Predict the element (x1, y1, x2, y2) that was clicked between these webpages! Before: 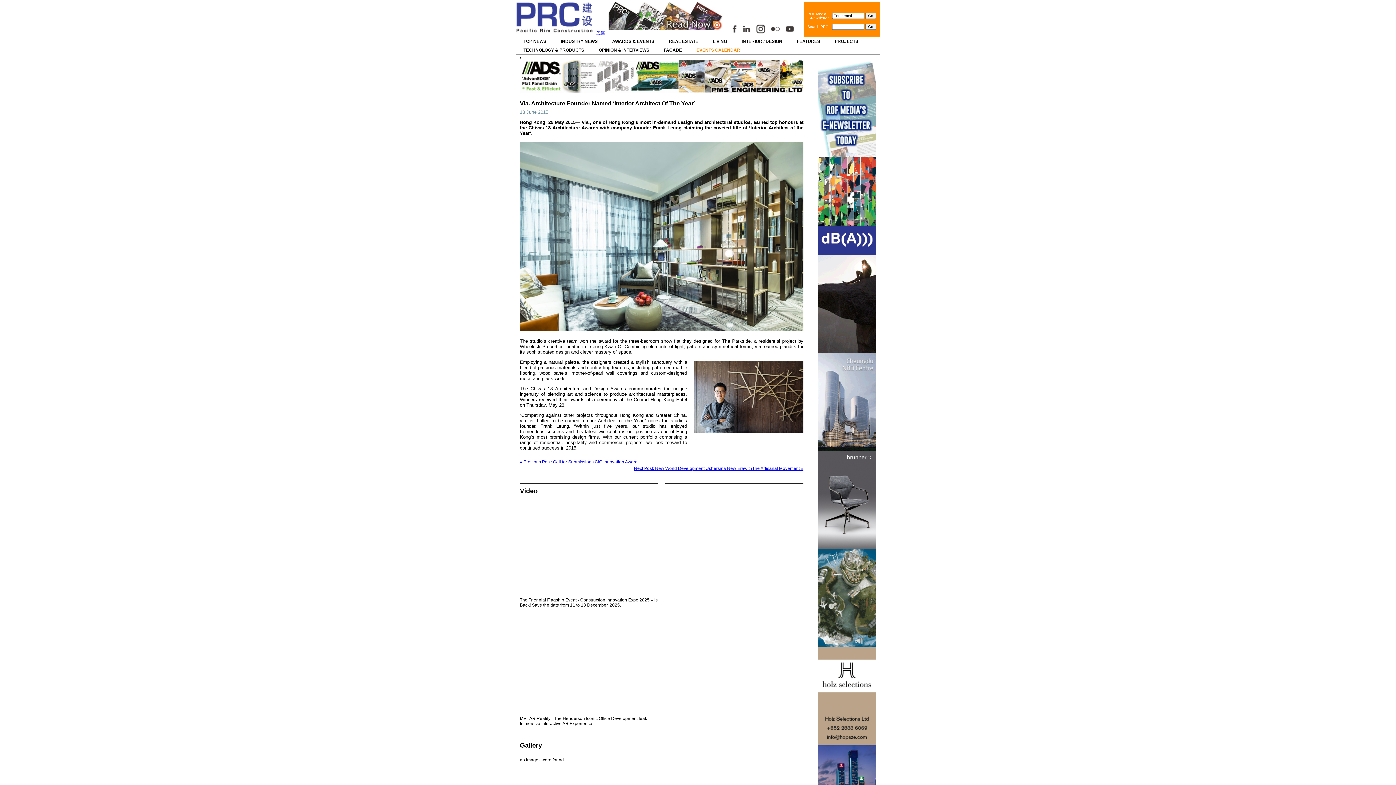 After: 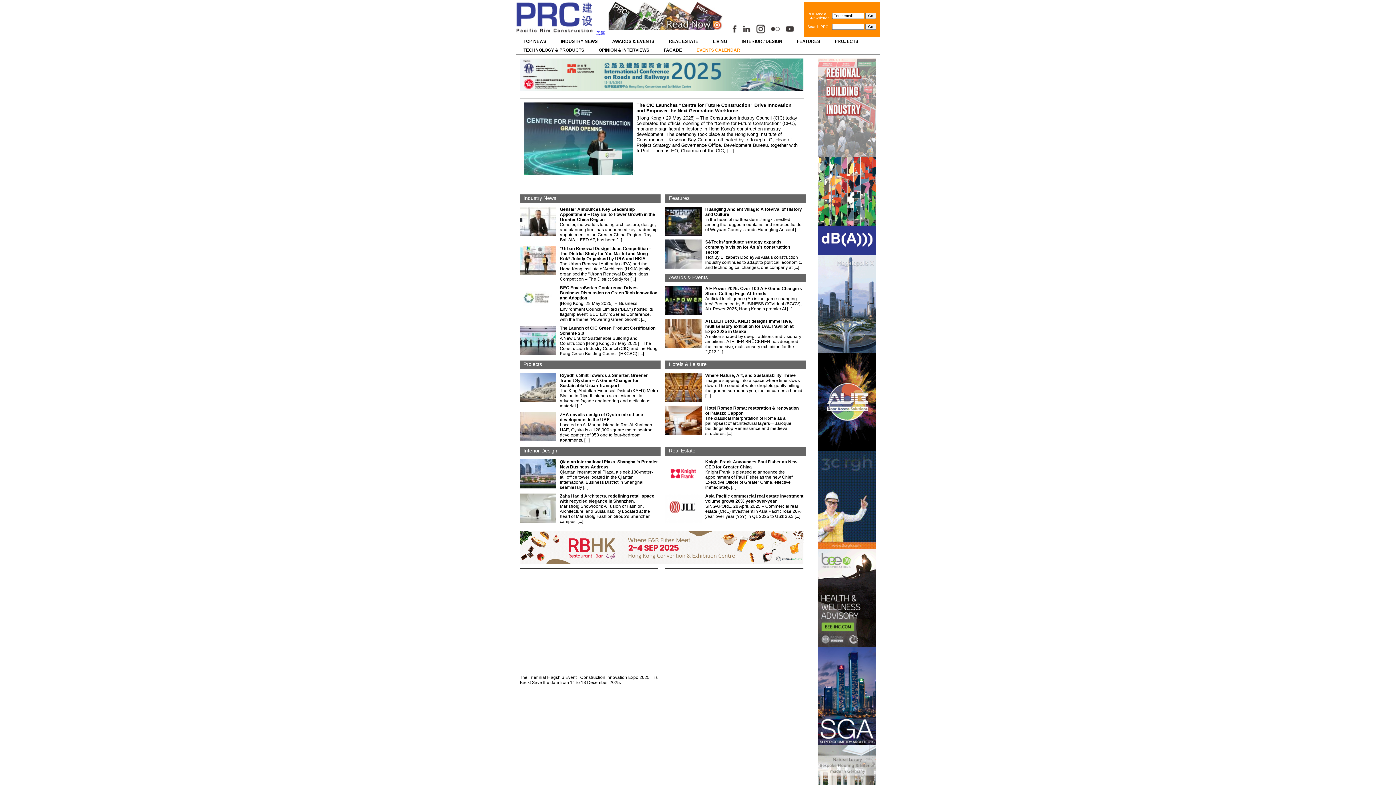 Action: bbox: (516, 32, 592, 37)